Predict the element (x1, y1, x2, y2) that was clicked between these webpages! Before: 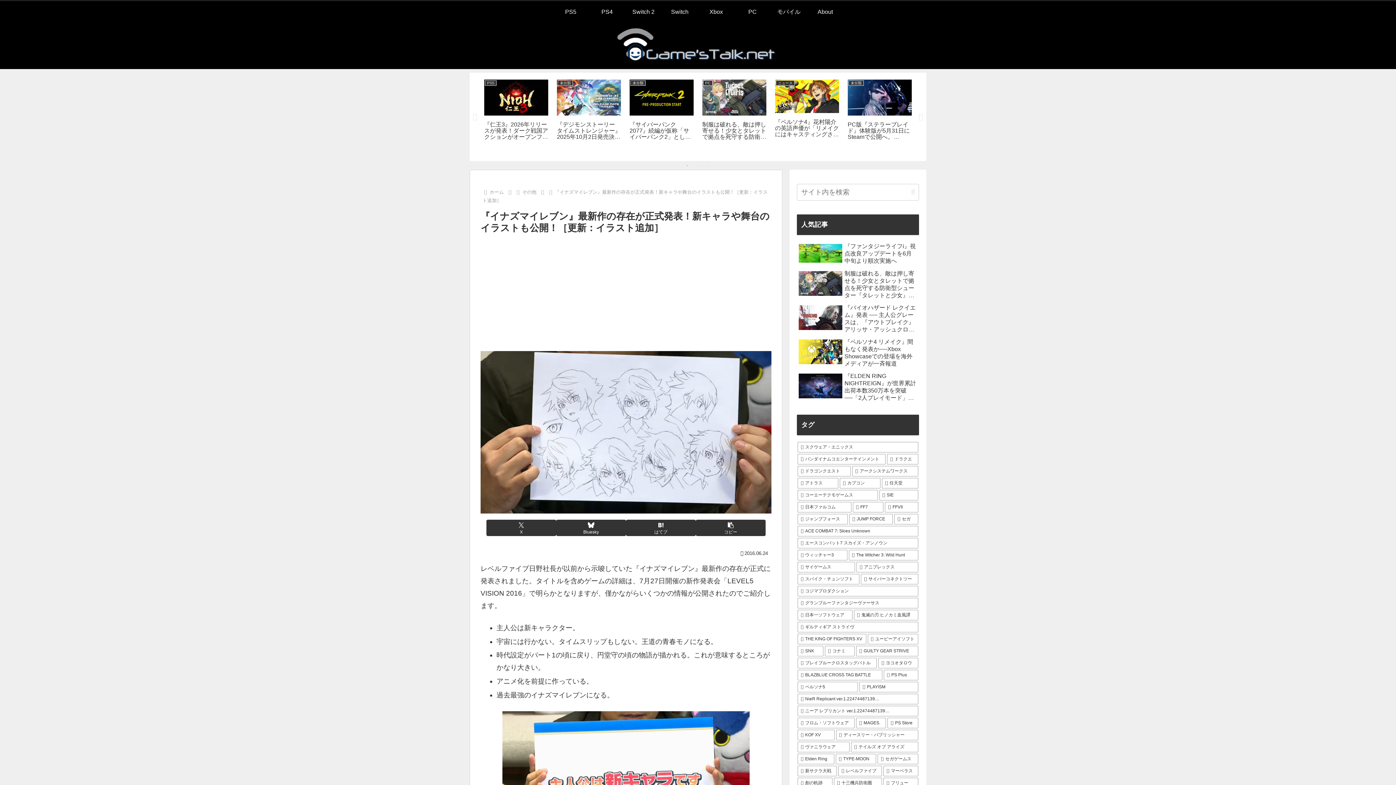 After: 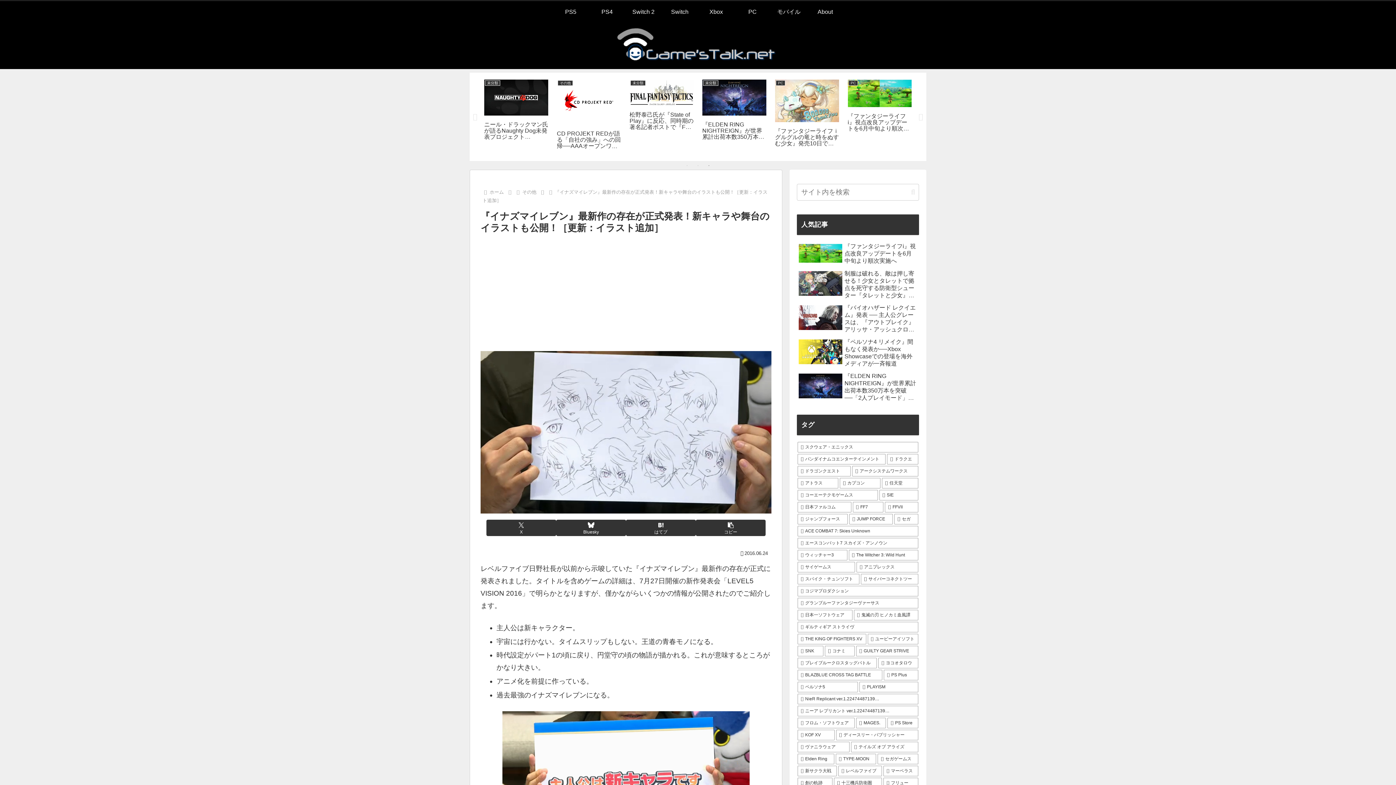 Action: label: 3 of 3 bbox: (705, 162, 712, 169)